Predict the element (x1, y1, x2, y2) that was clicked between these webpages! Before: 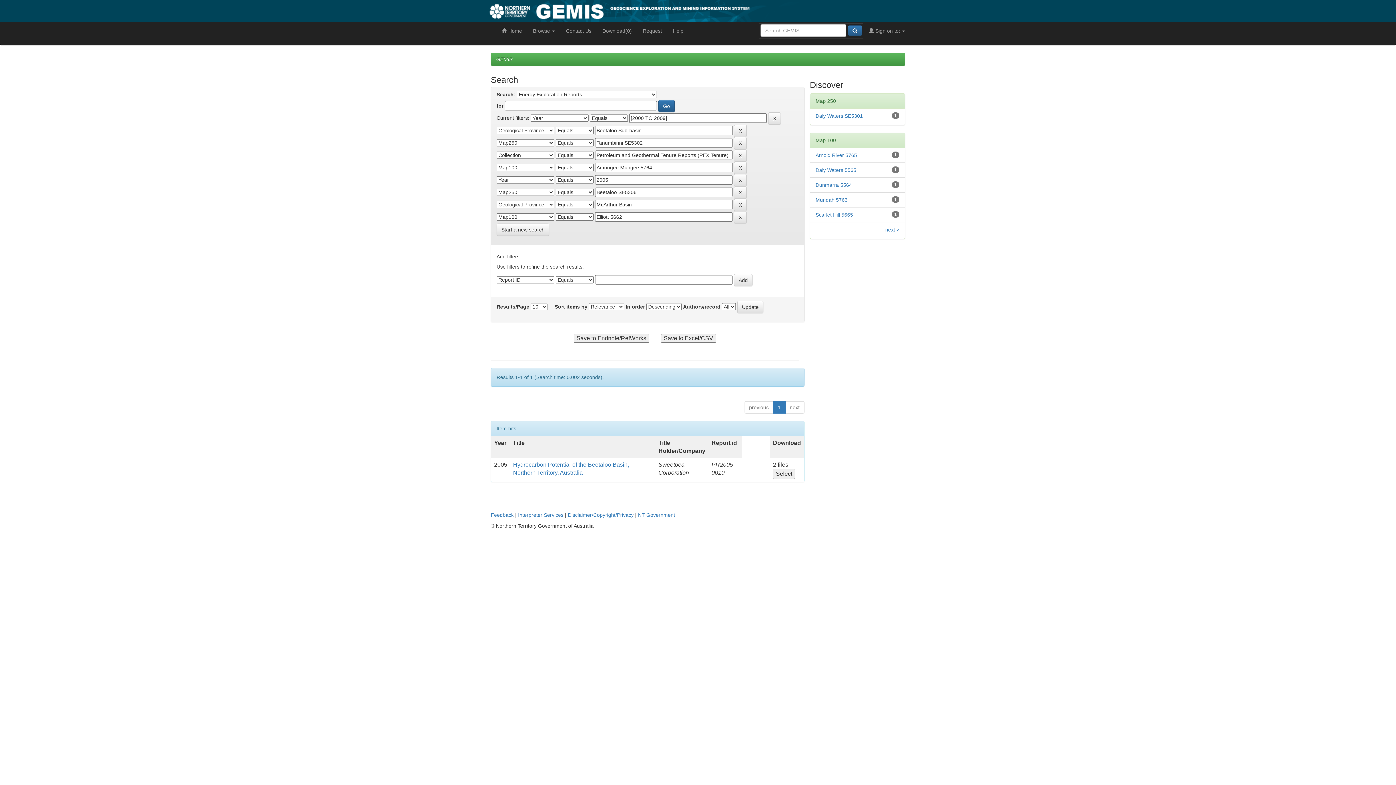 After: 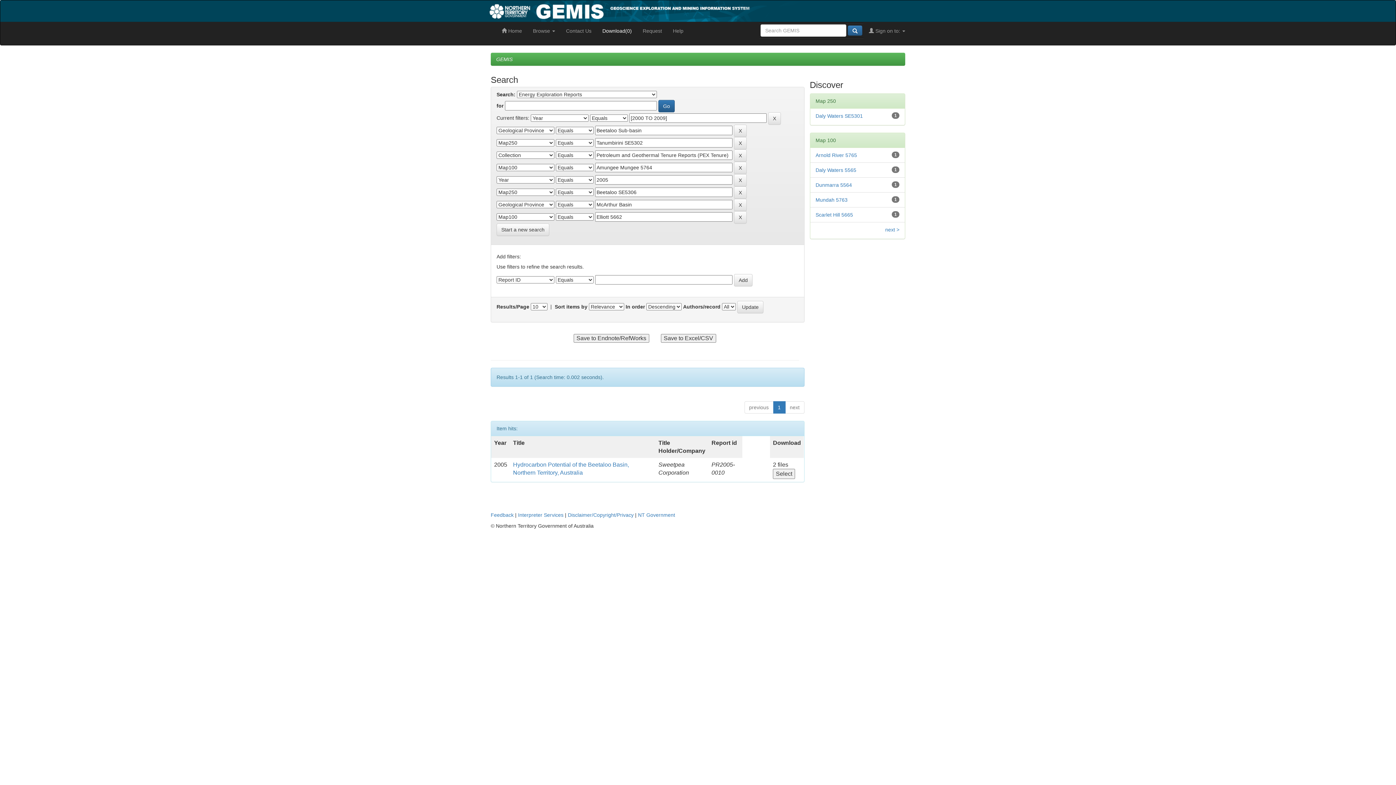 Action: bbox: (597, 21, 637, 40) label: Download(0)